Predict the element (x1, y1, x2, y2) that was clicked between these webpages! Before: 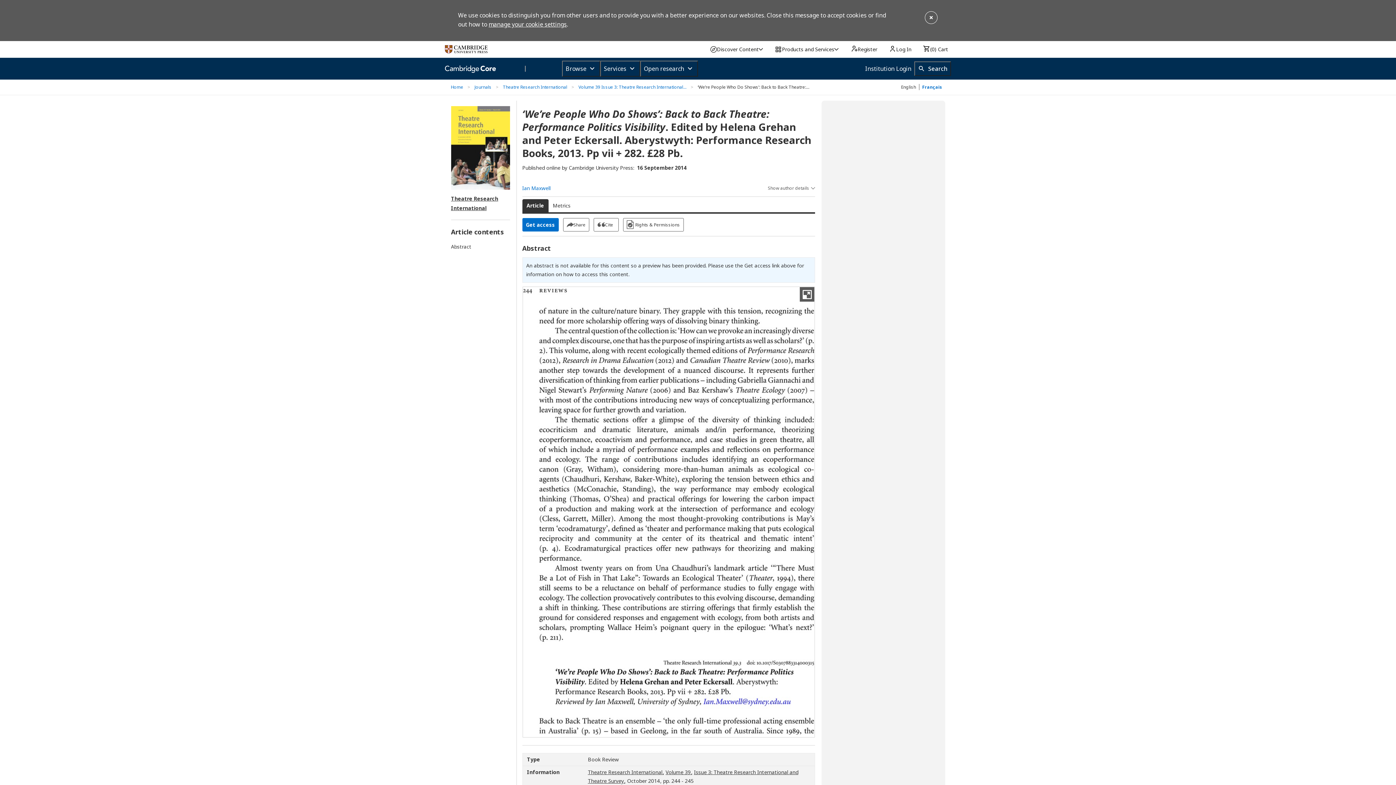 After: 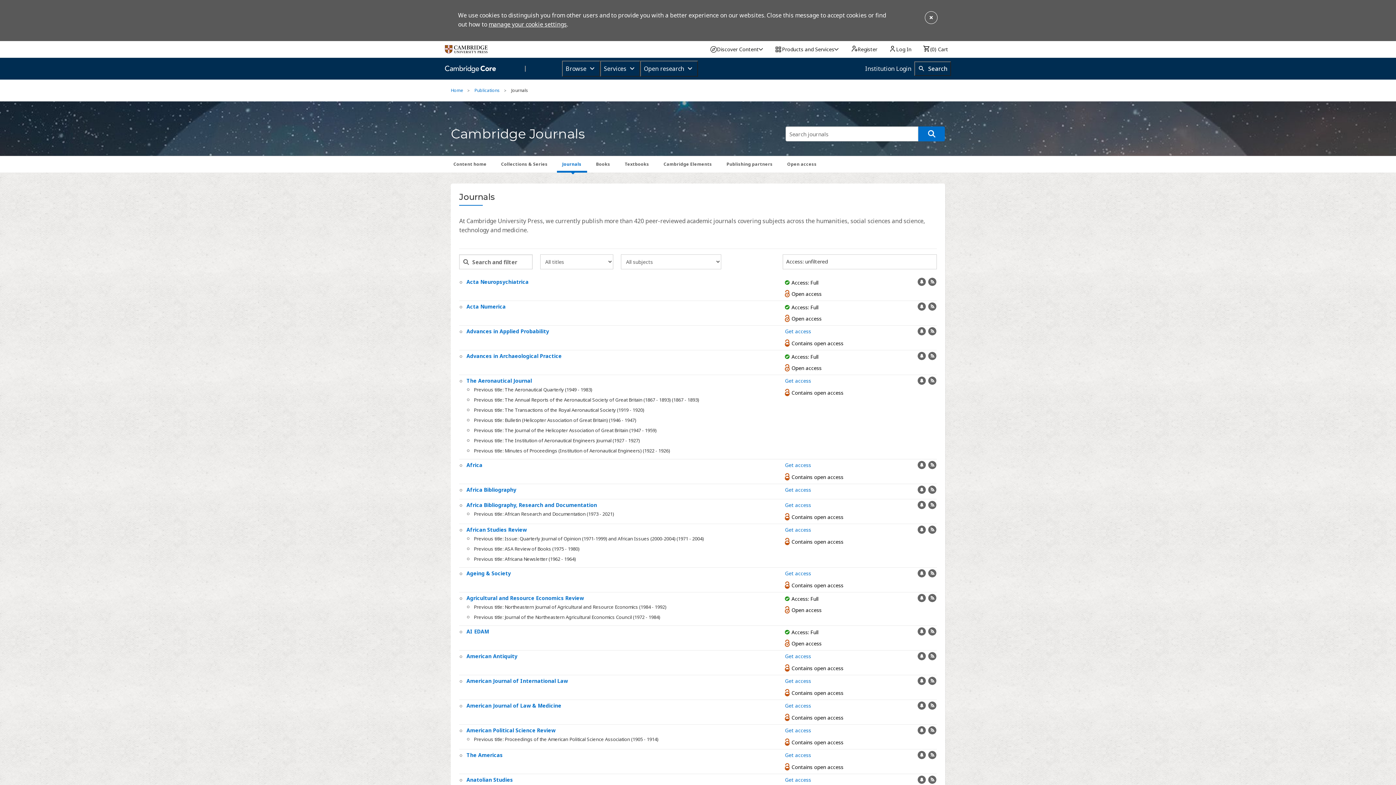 Action: bbox: (474, 83, 491, 90) label: Journals